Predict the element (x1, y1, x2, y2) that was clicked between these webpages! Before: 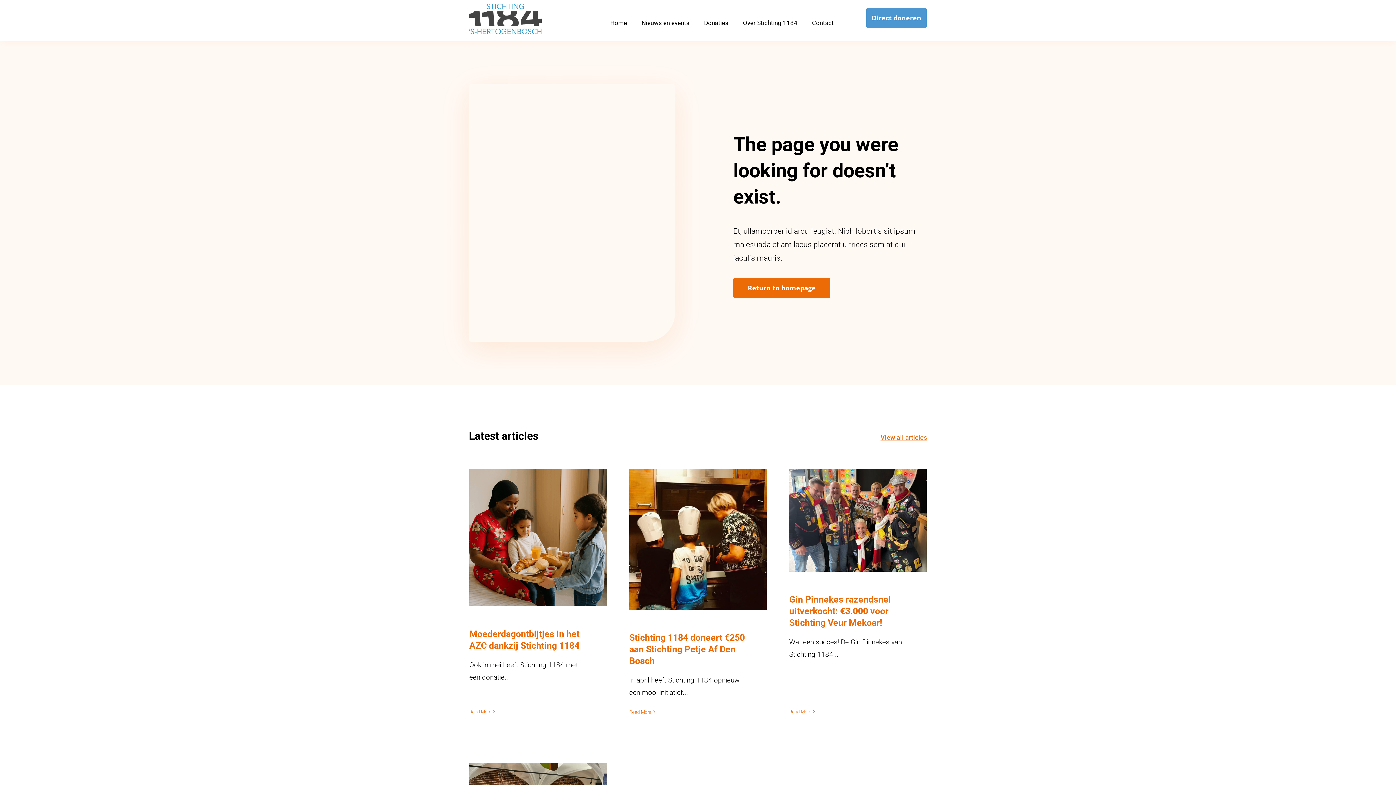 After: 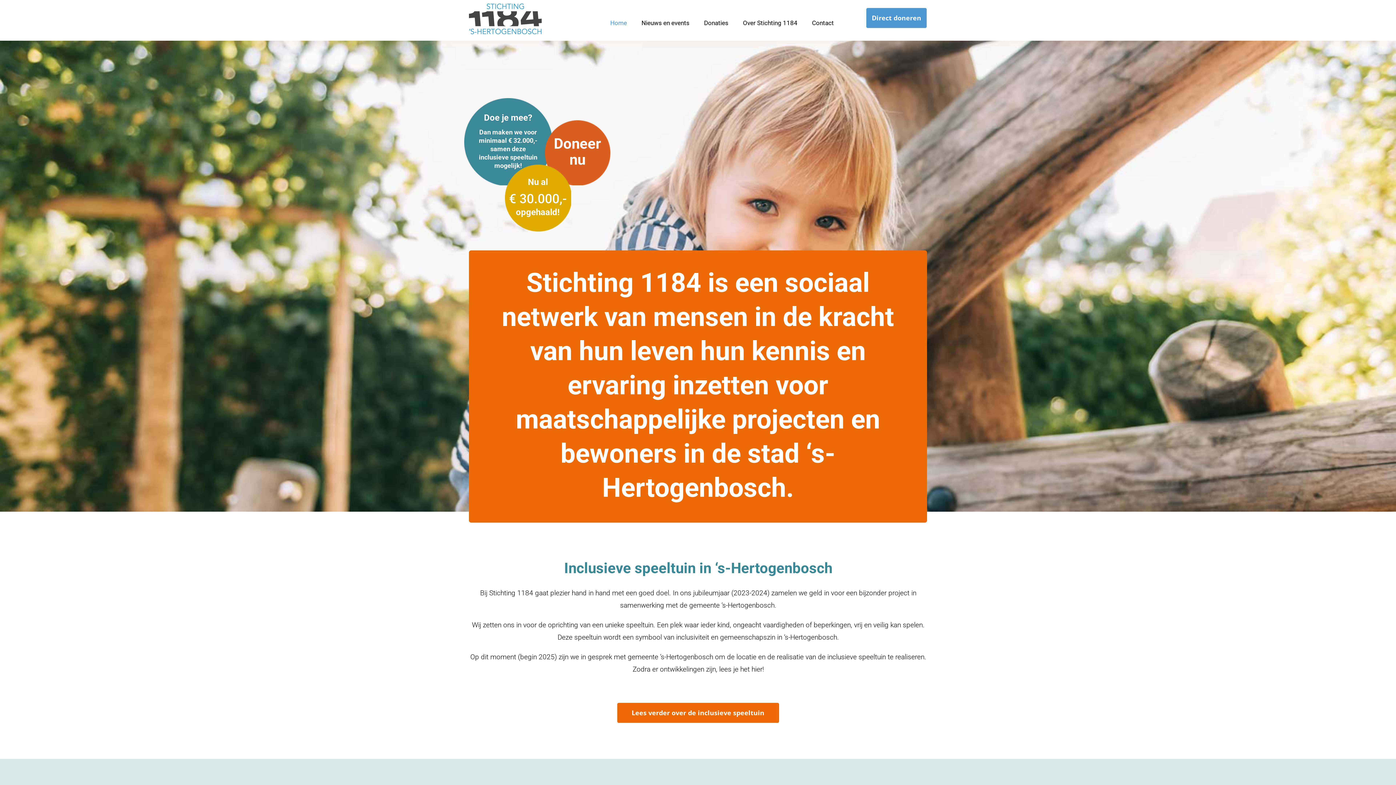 Action: label: Home bbox: (603, 10, 634, 35)